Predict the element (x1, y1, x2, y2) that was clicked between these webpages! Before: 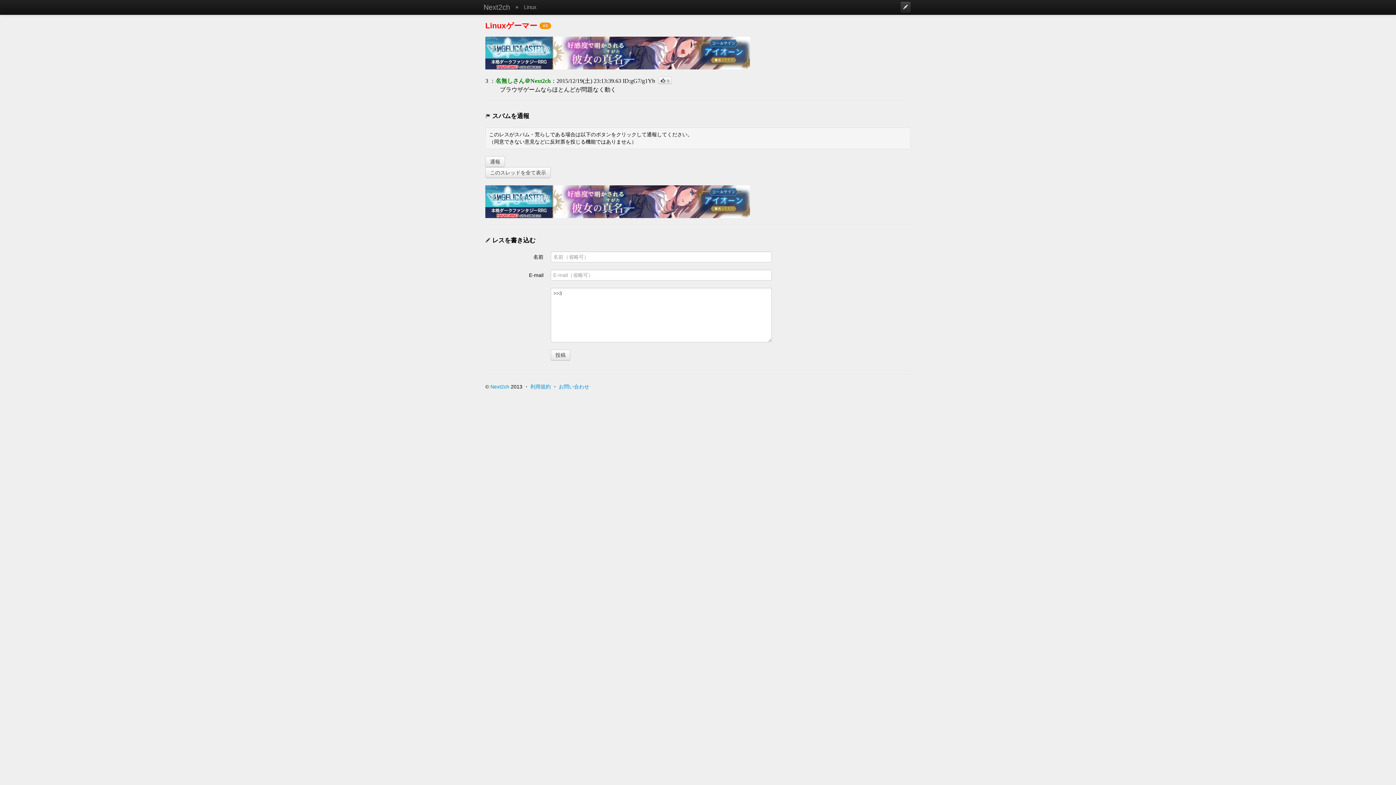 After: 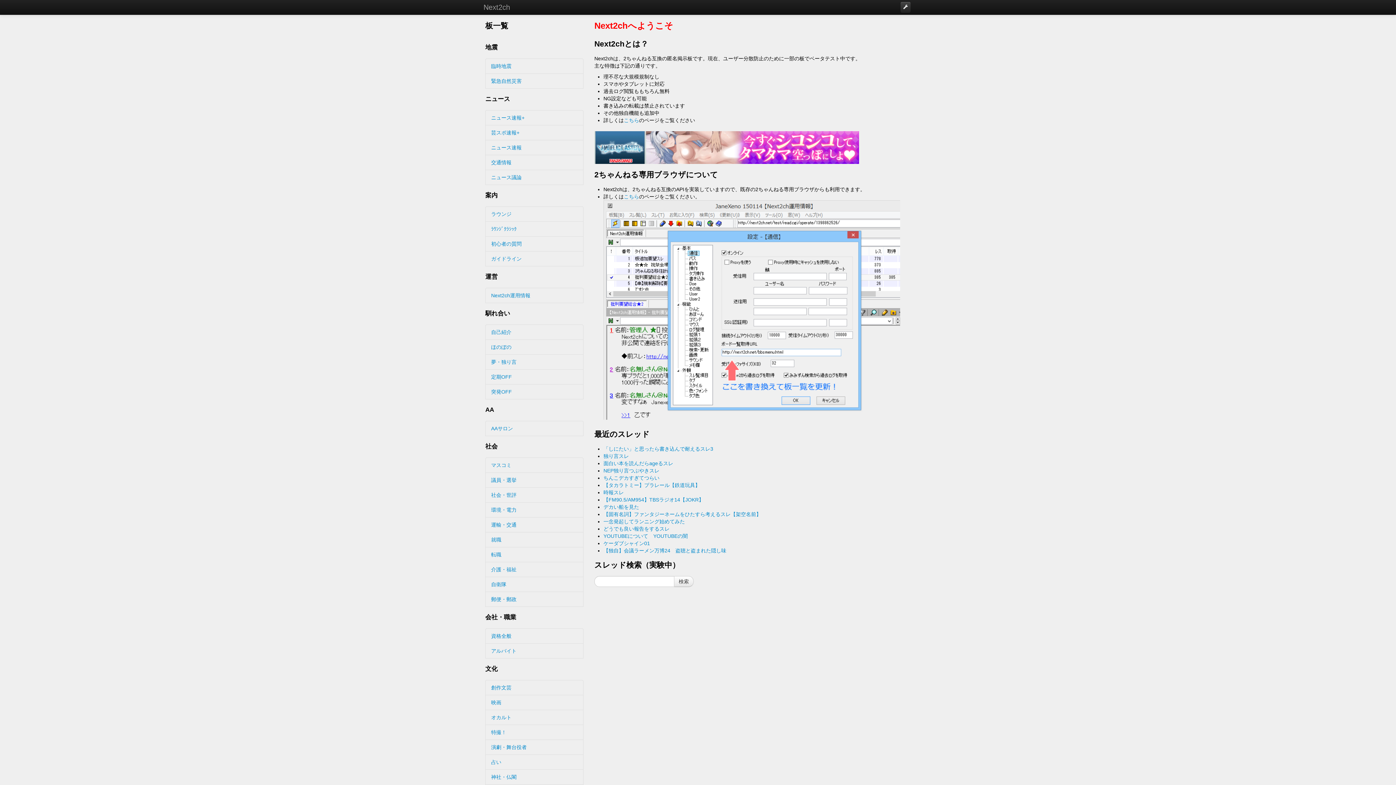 Action: bbox: (490, 384, 509, 389) label: Next2ch